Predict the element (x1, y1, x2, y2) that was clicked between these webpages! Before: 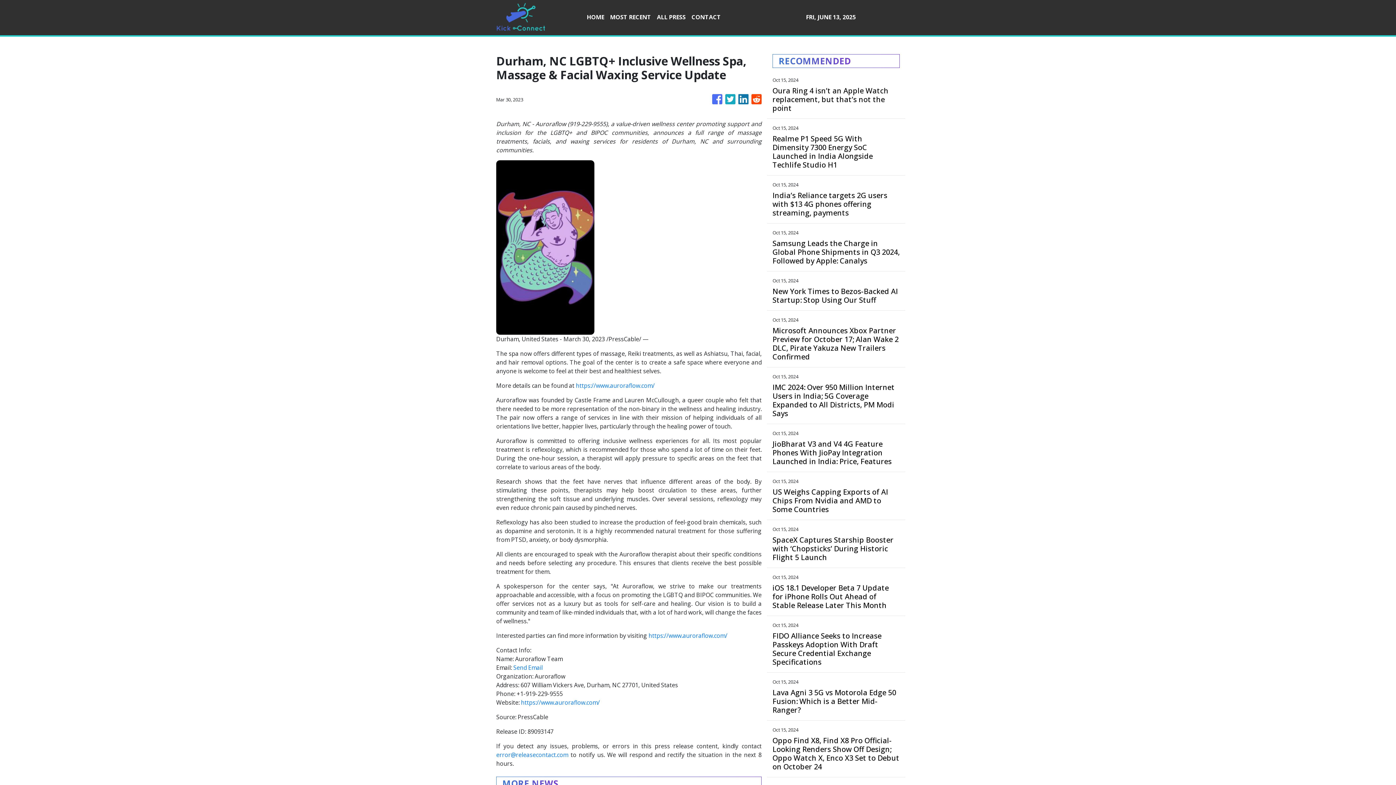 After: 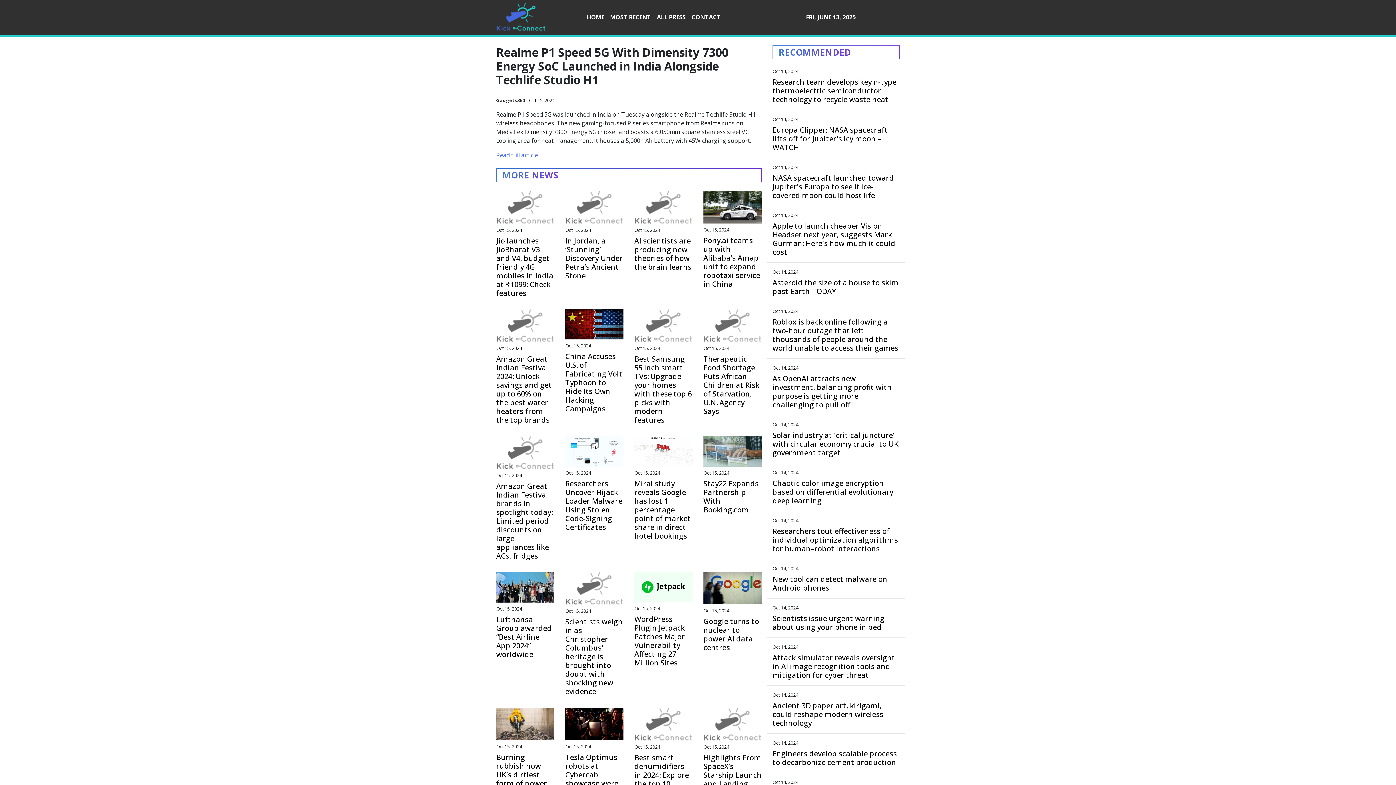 Action: label: Realme P1 Speed 5G With Dimensity 7300 Energy SoC Launched in India Alongside Techlife Studio H1 bbox: (772, 134, 900, 169)